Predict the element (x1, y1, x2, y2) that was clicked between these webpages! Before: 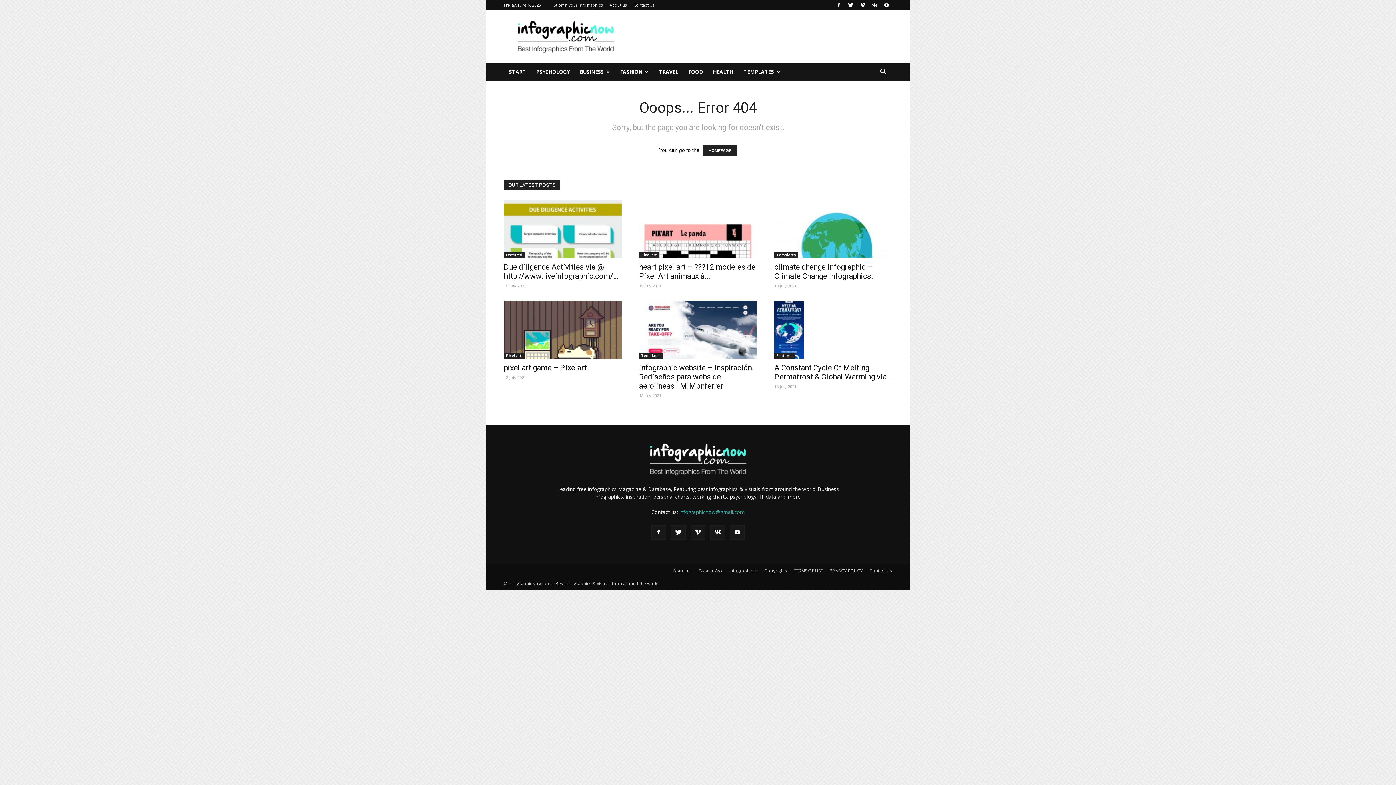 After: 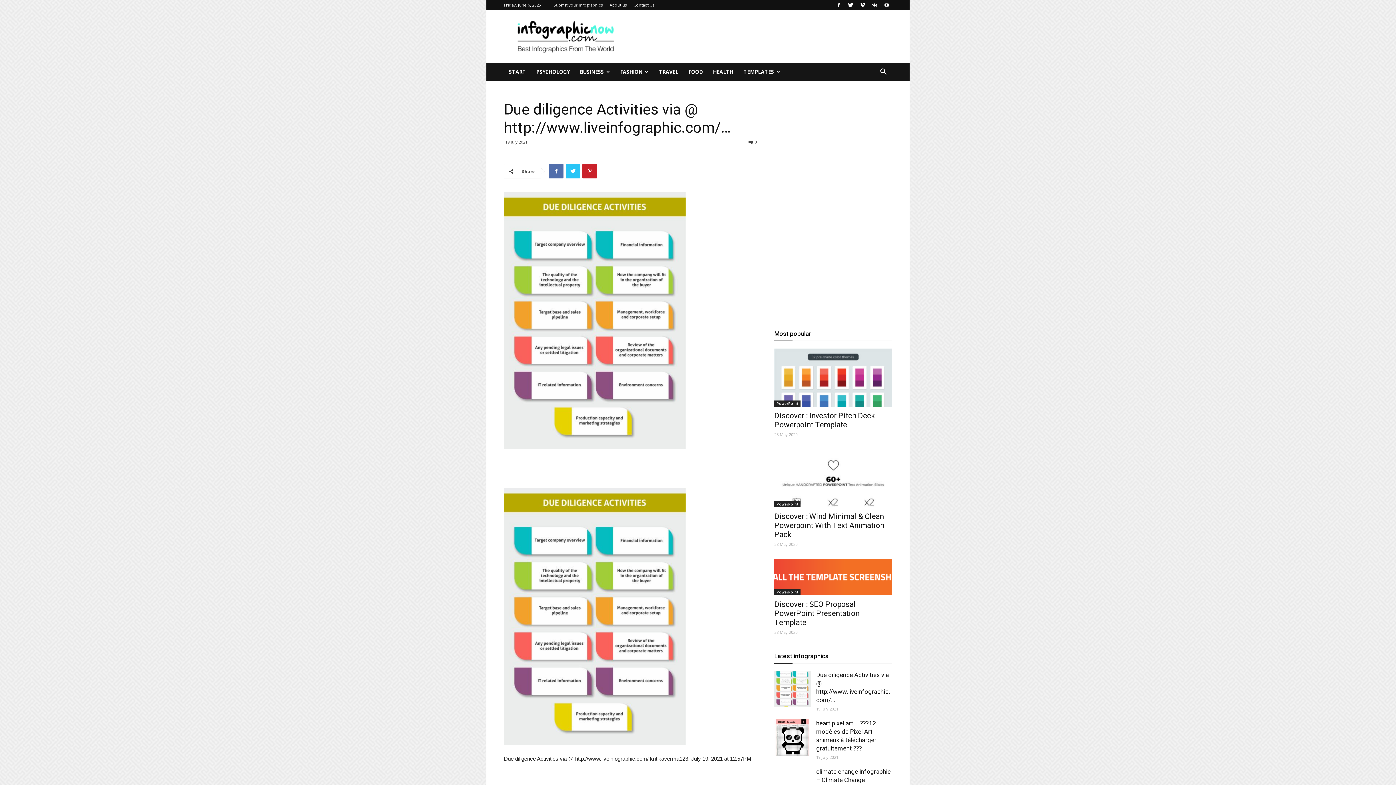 Action: bbox: (504, 200, 621, 258)